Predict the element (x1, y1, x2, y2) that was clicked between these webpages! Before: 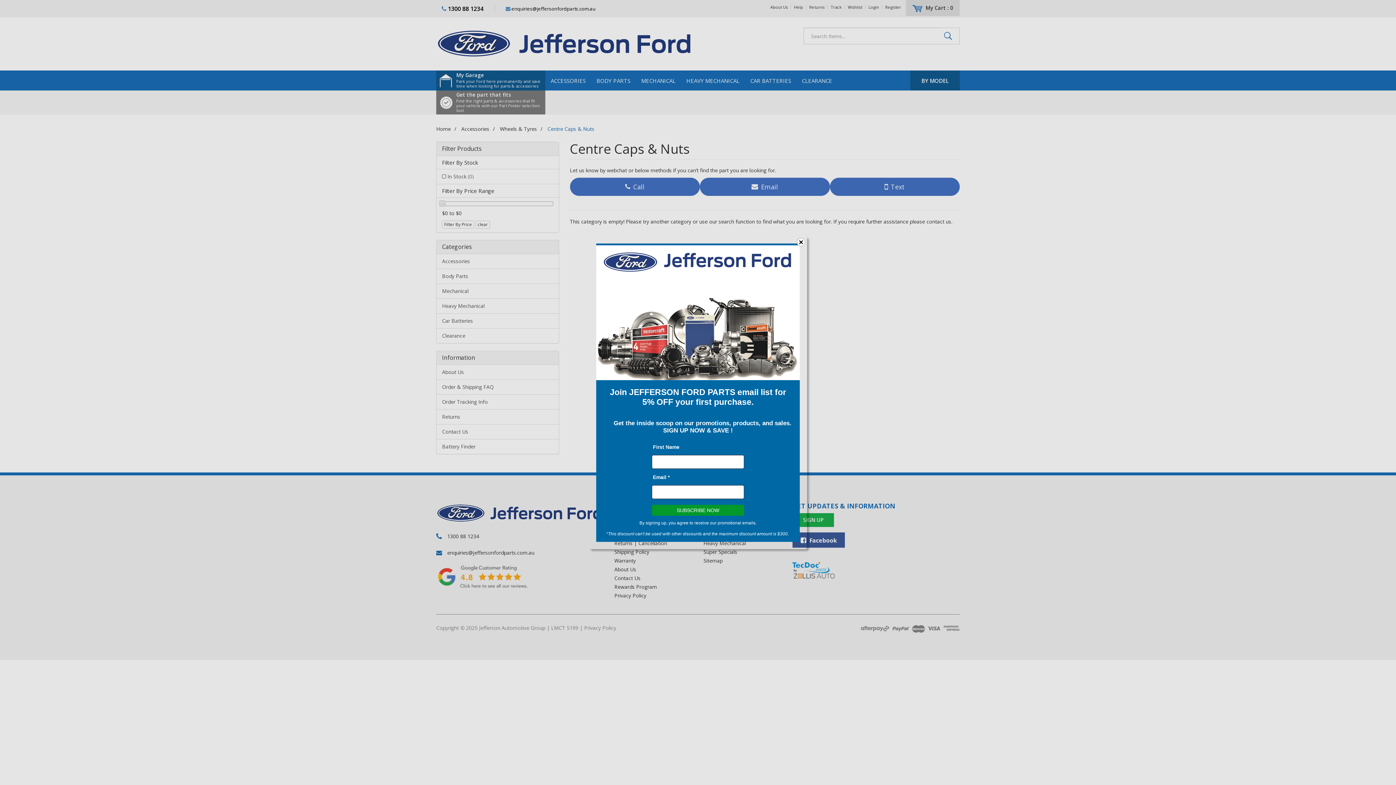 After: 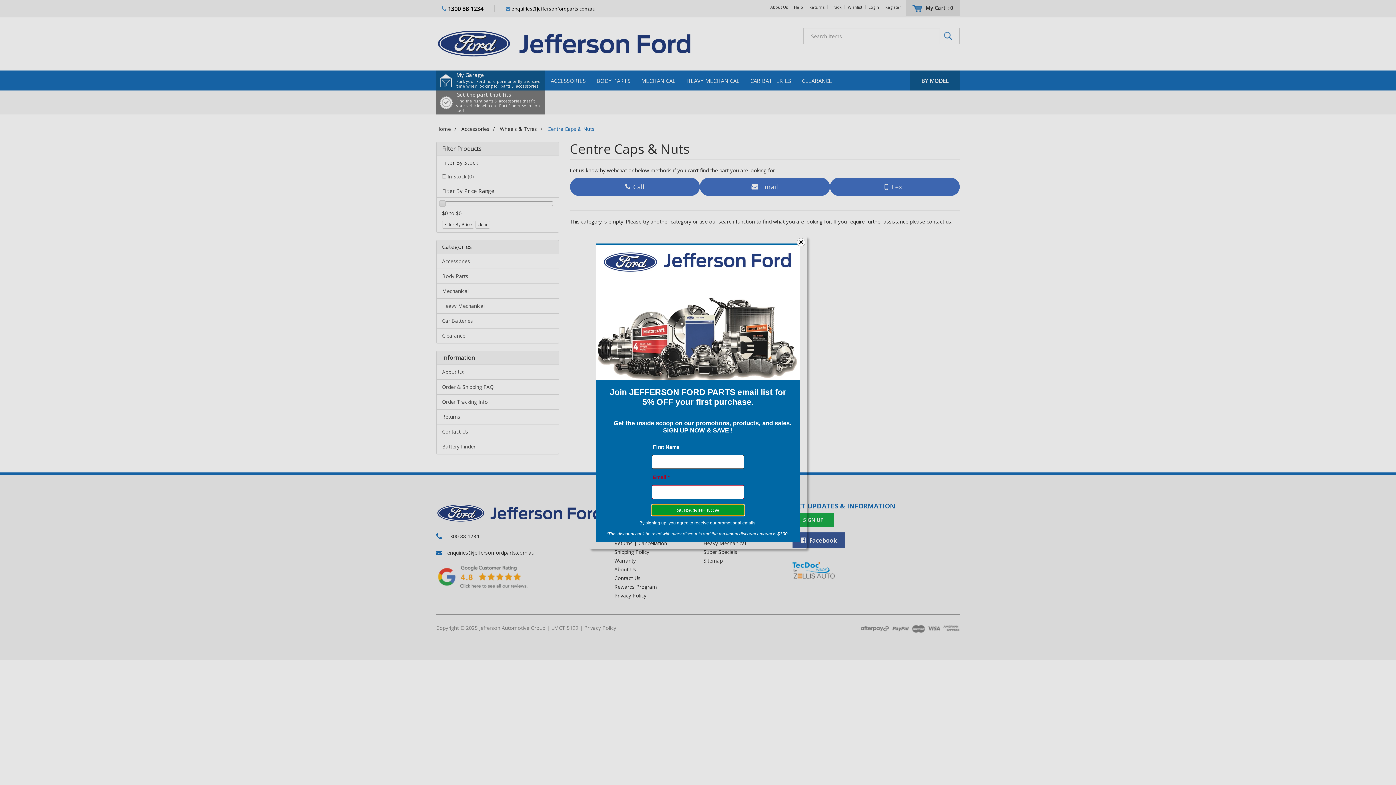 Action: bbox: (652, 504, 744, 515) label: SUBSCRIBE NOW